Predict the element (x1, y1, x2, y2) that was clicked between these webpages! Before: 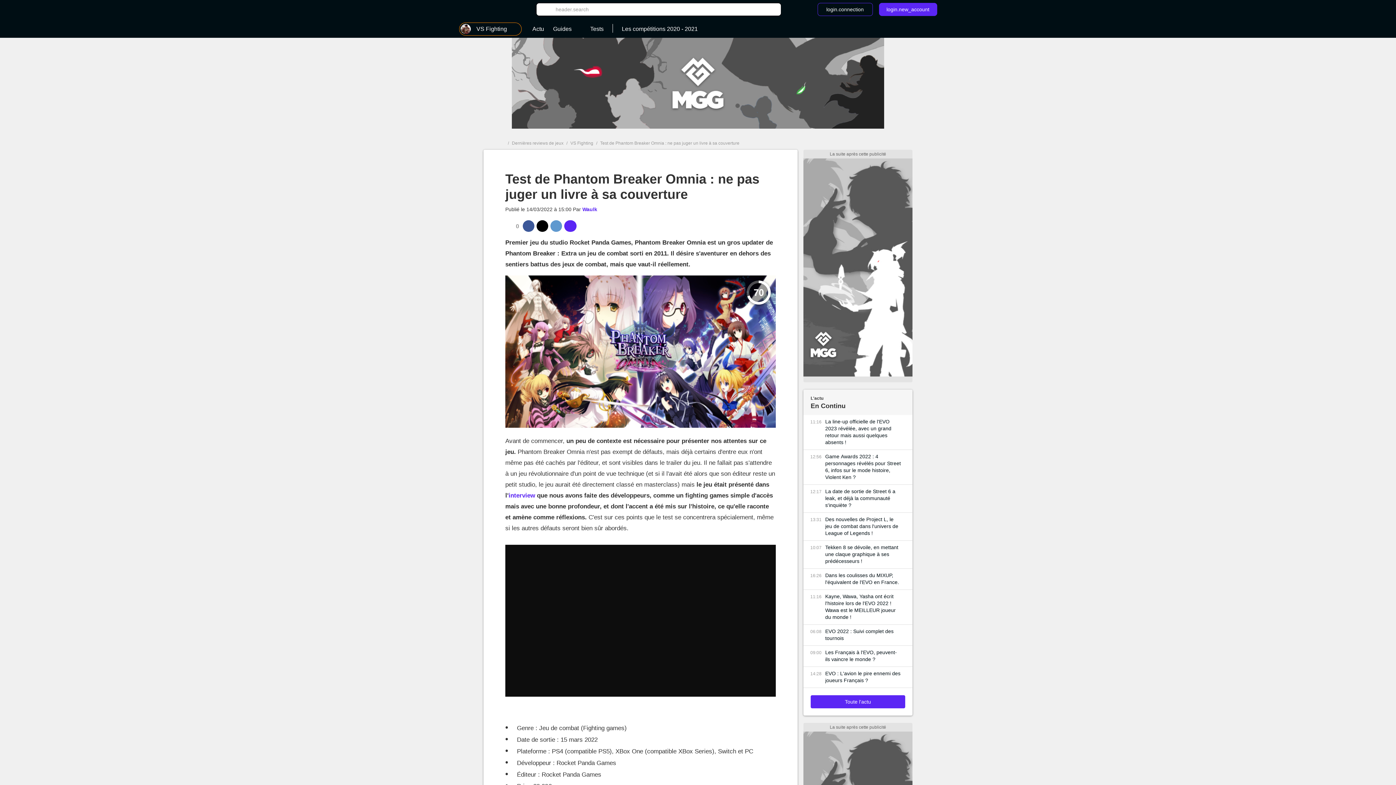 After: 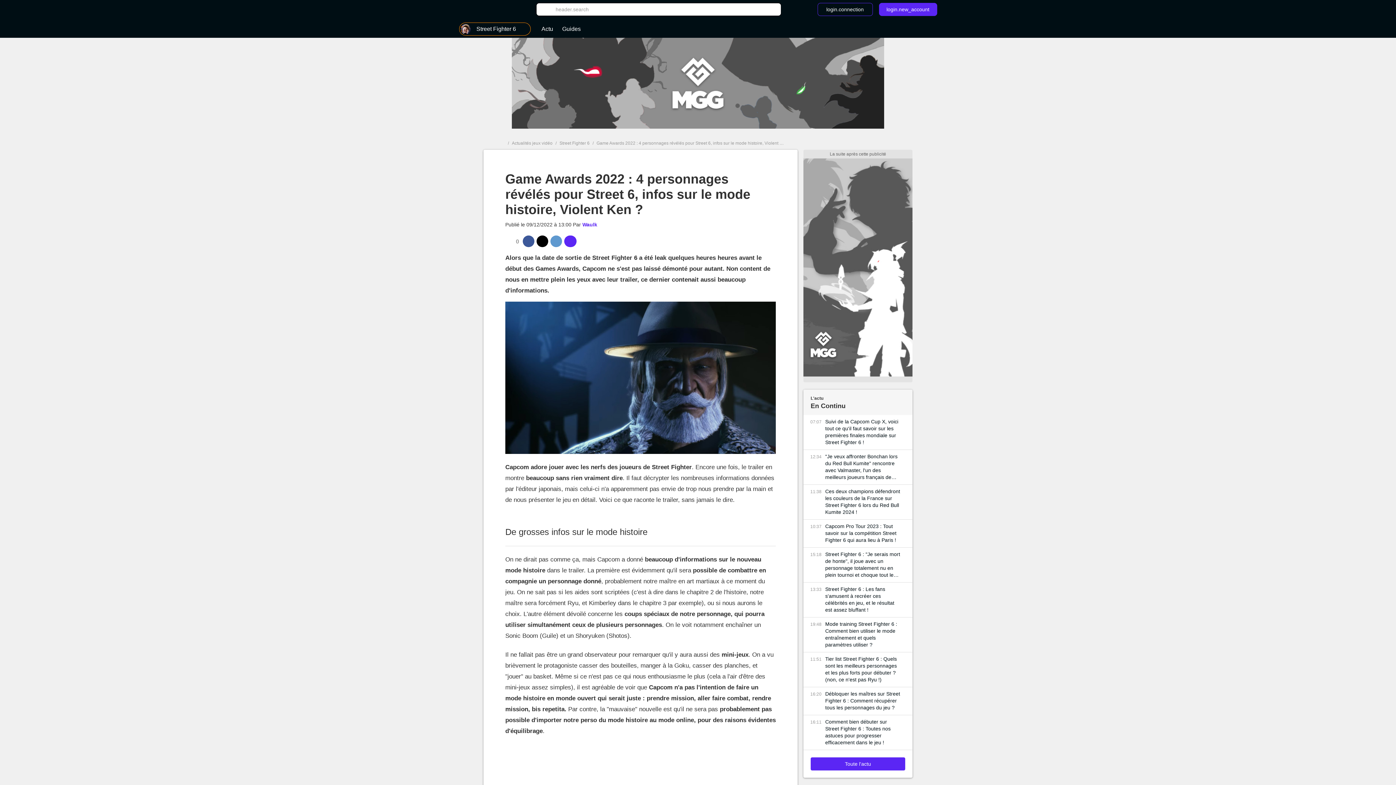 Action: bbox: (825, 453, 901, 481) label: Game Awards 2022 : 4 personnages révélés pour Street 6, infos sur le mode histoire, Violent Ken ?